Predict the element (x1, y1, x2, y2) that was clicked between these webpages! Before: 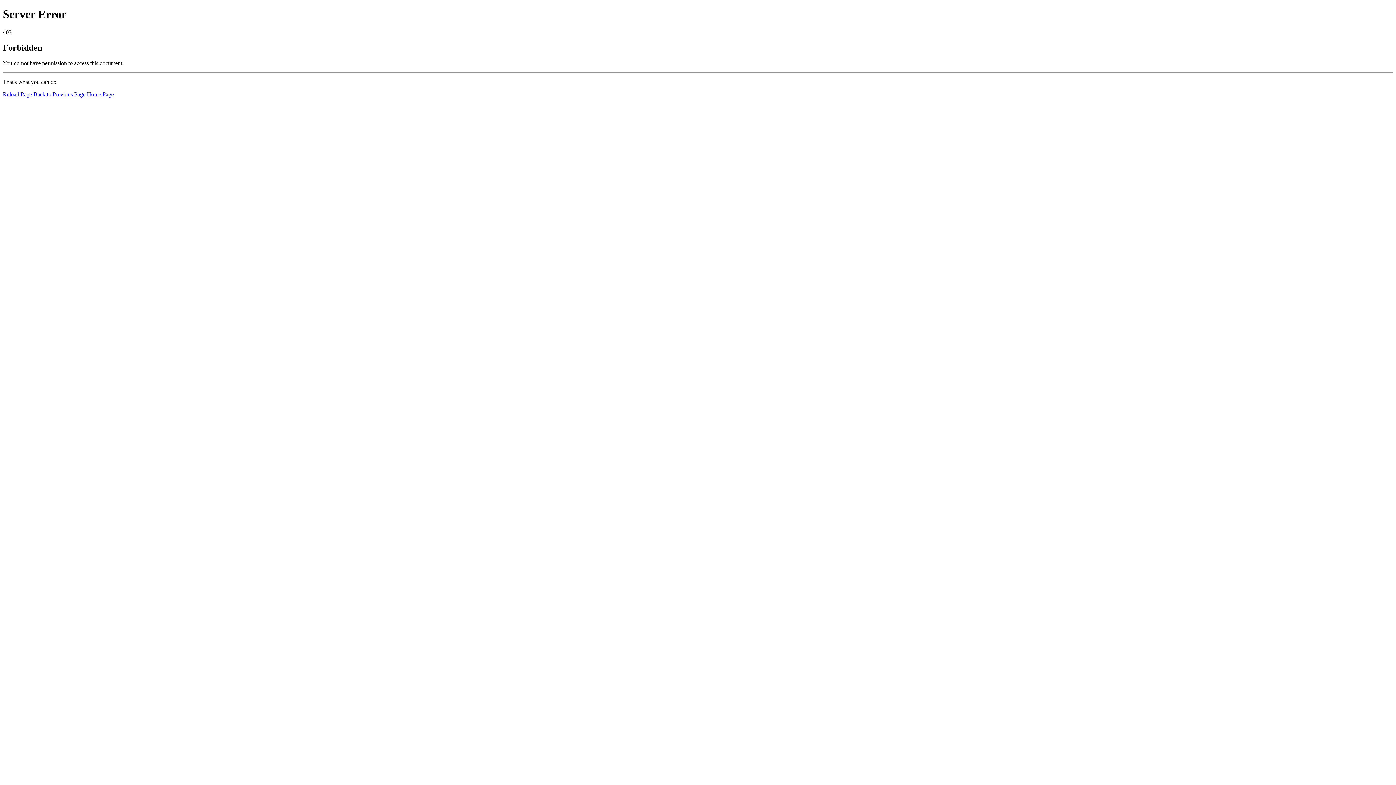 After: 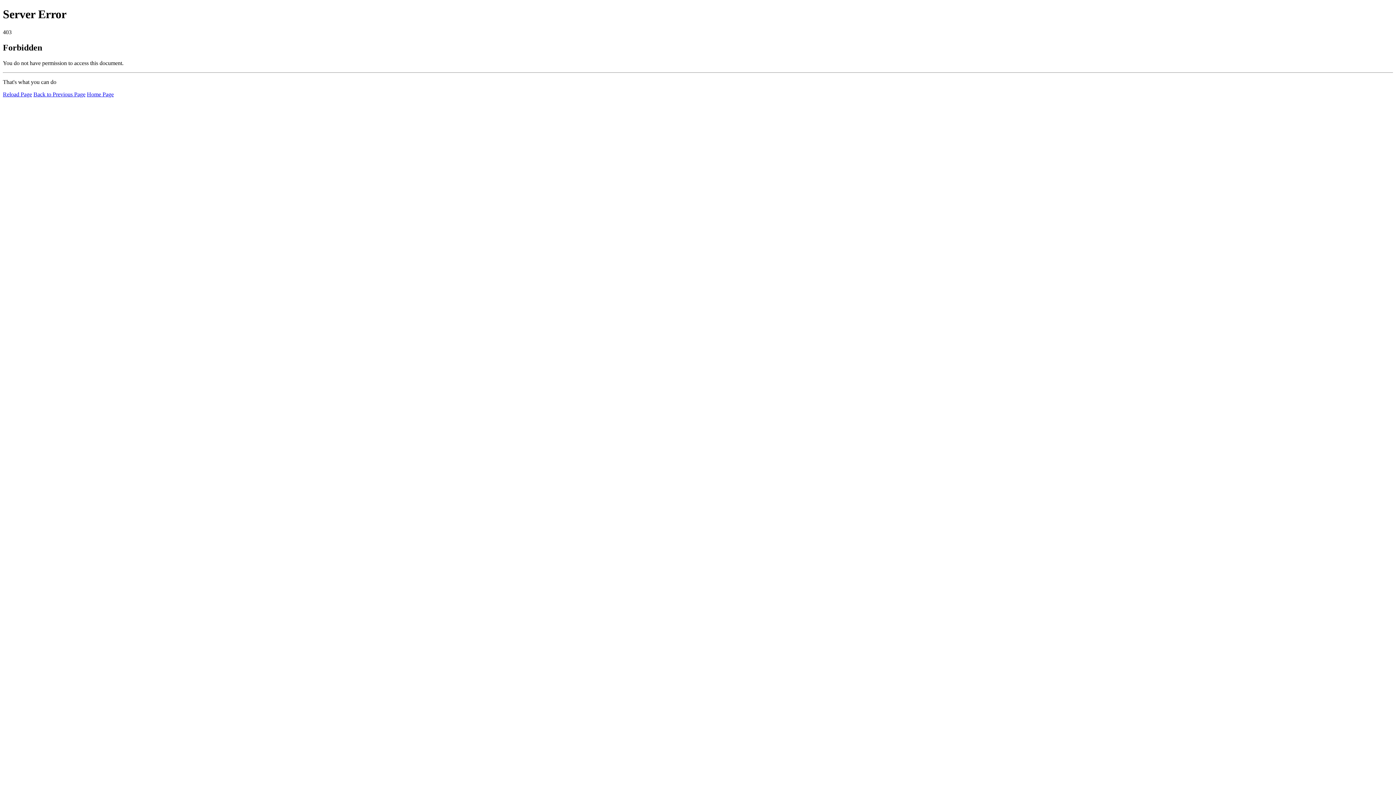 Action: bbox: (2, 91, 32, 97) label: Reload Page